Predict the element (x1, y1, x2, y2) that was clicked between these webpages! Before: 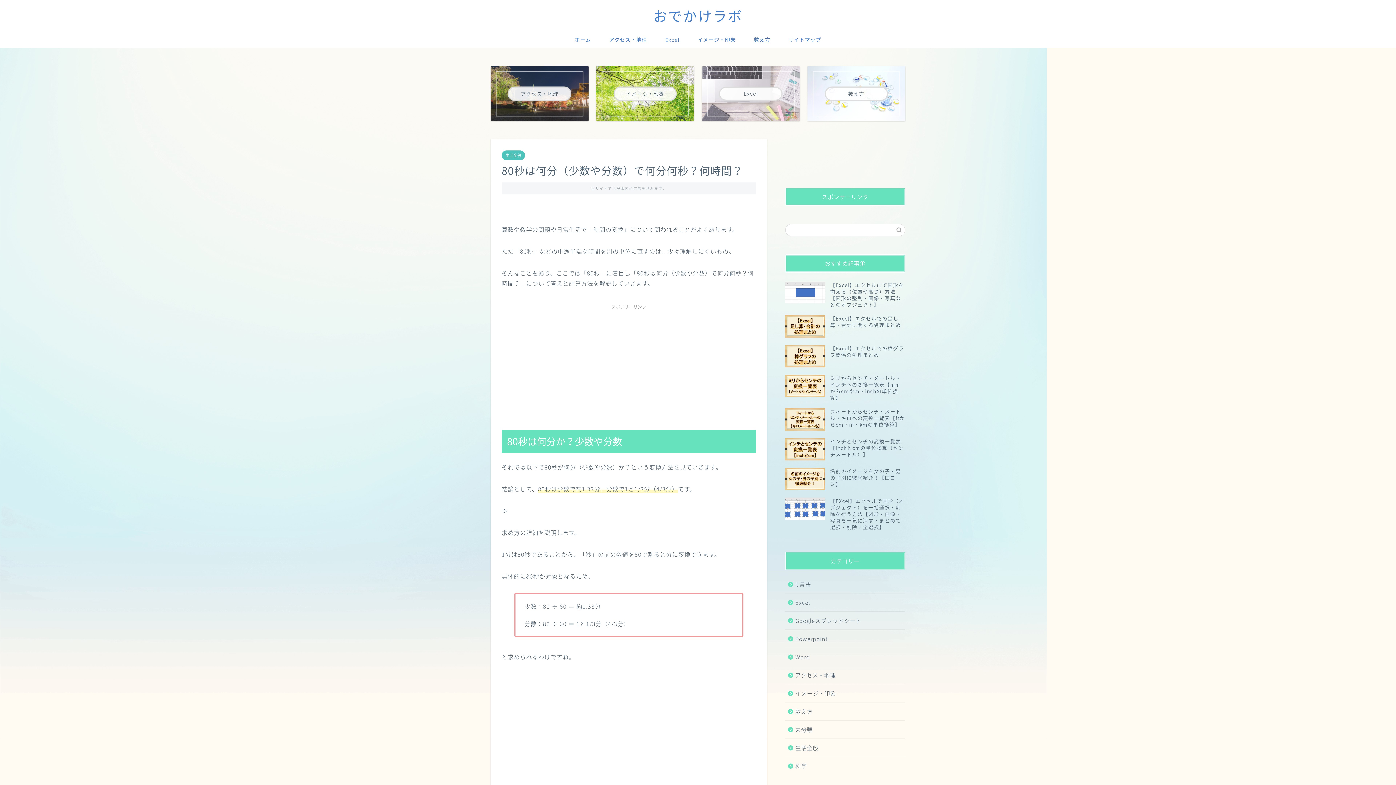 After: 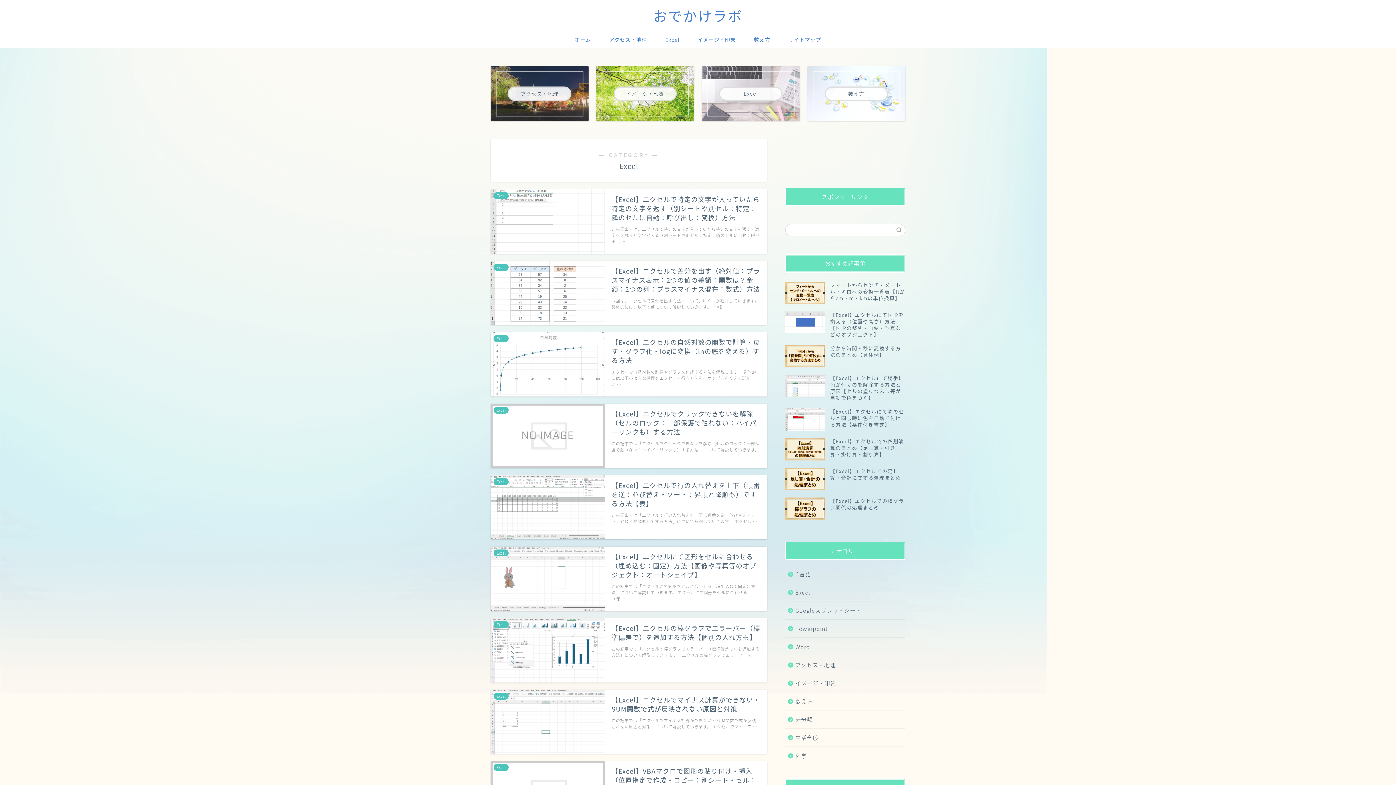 Action: bbox: (785, 593, 904, 611) label: Excel